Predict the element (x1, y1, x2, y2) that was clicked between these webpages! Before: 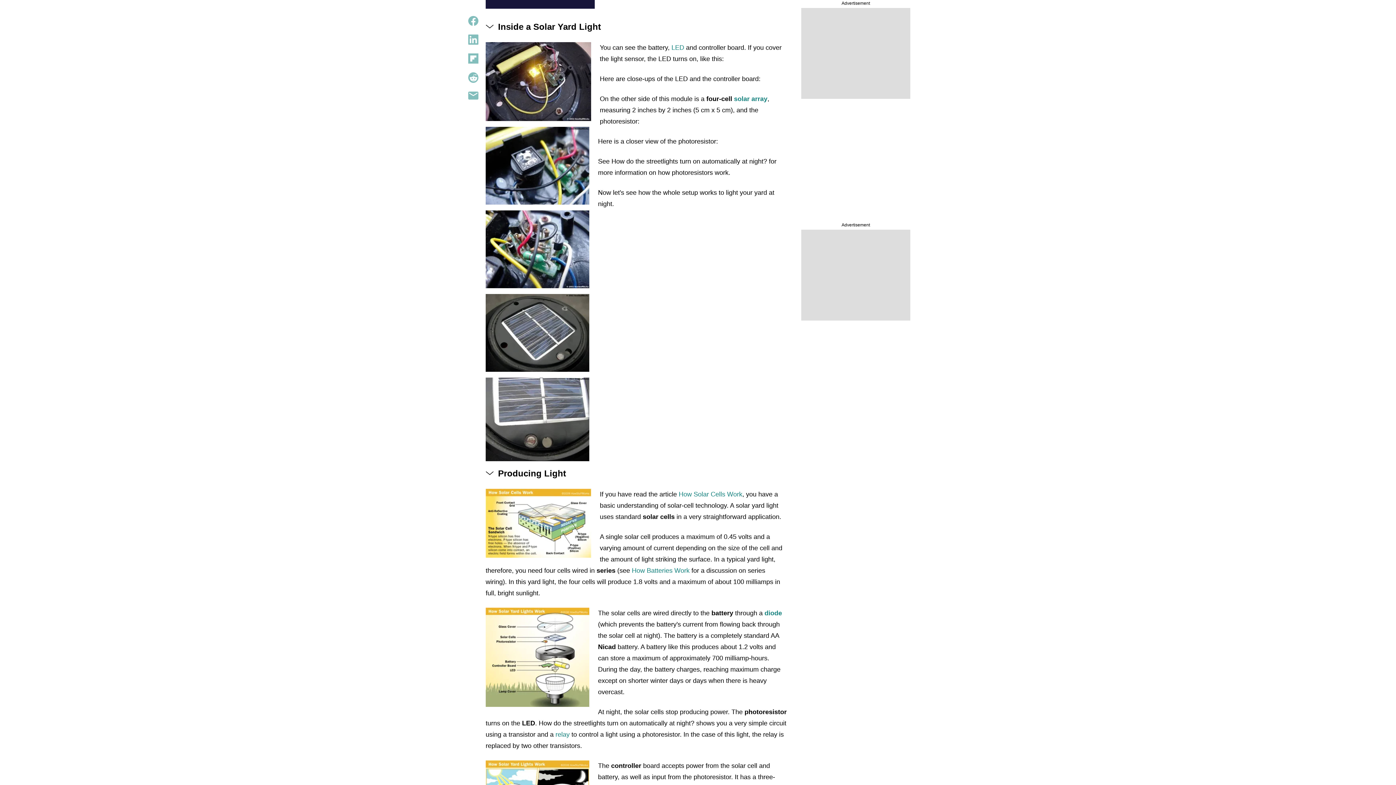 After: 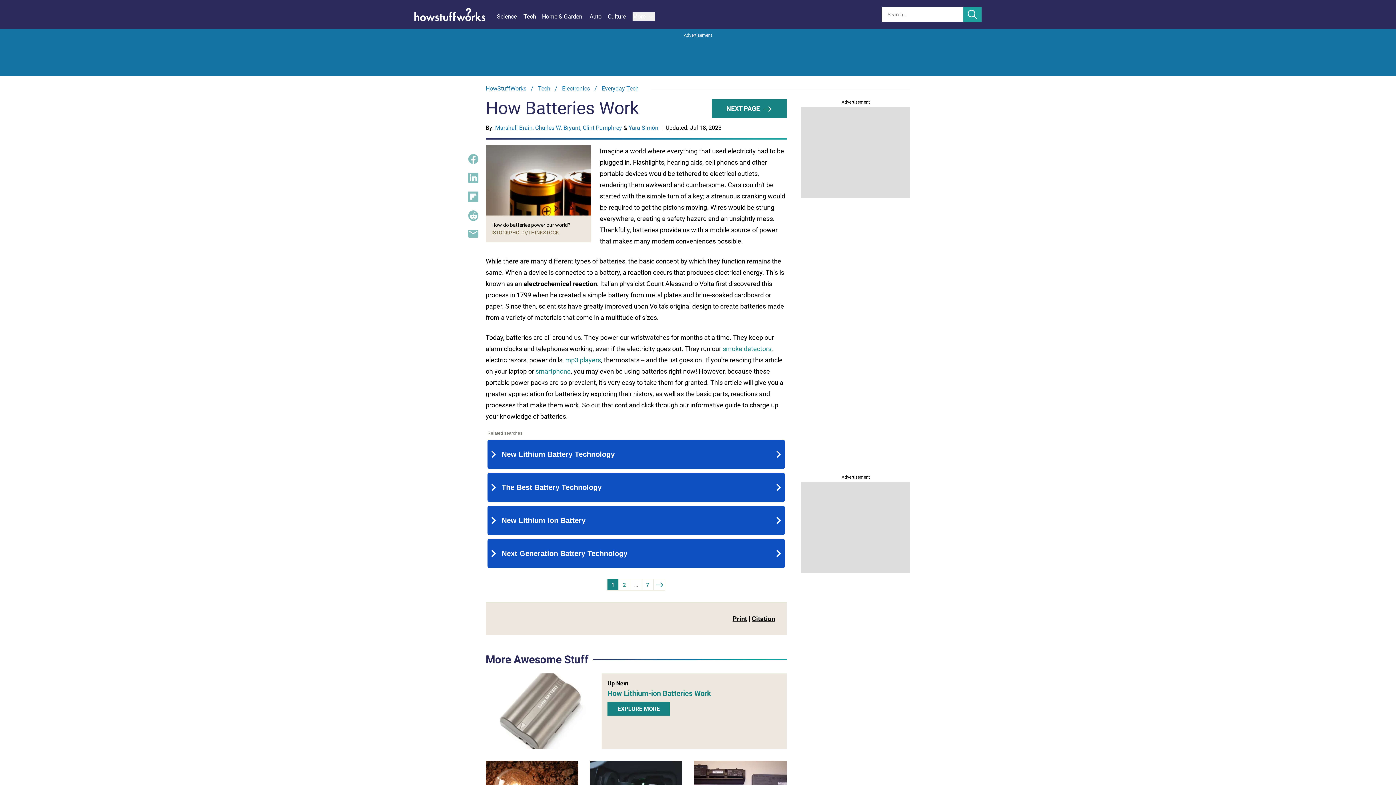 Action: label: How Batteries Work bbox: (632, 567, 689, 574)